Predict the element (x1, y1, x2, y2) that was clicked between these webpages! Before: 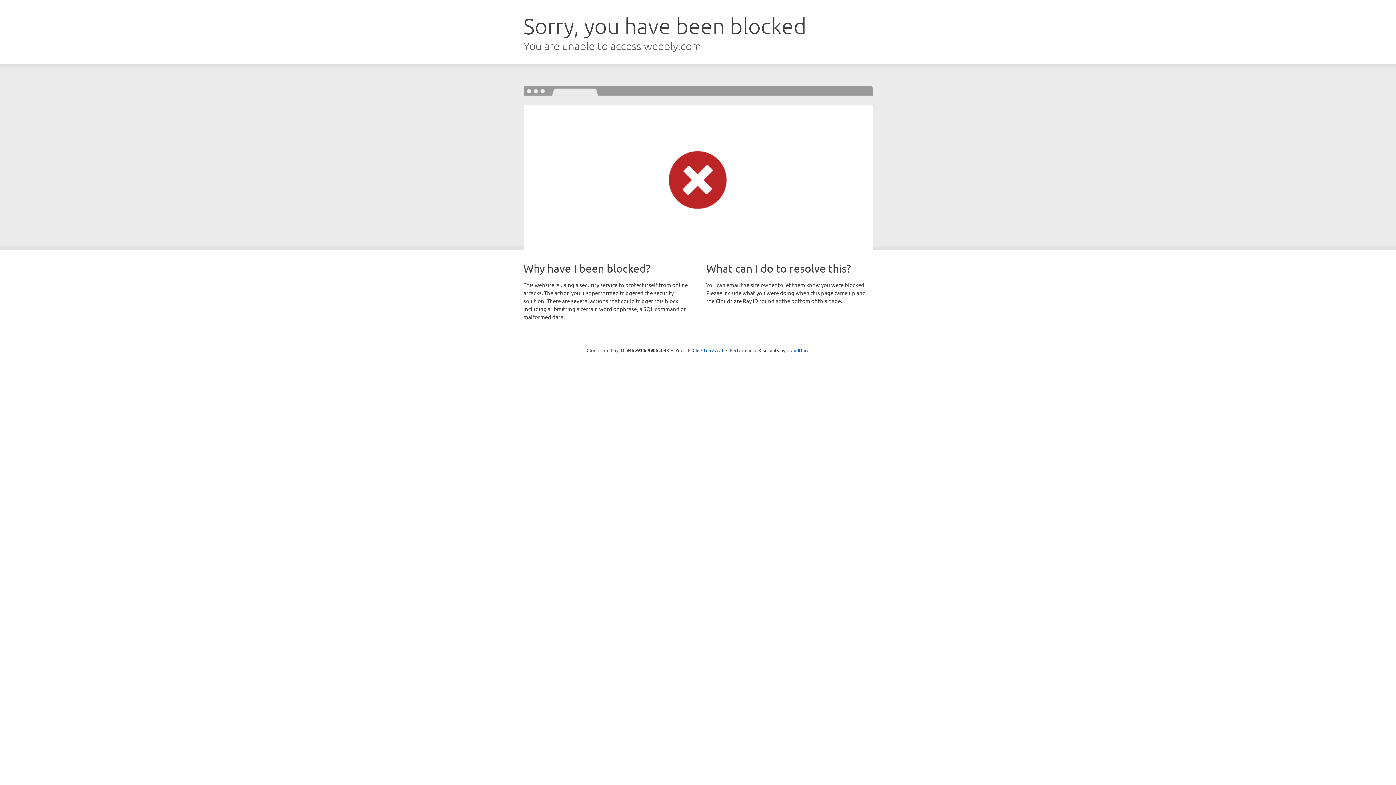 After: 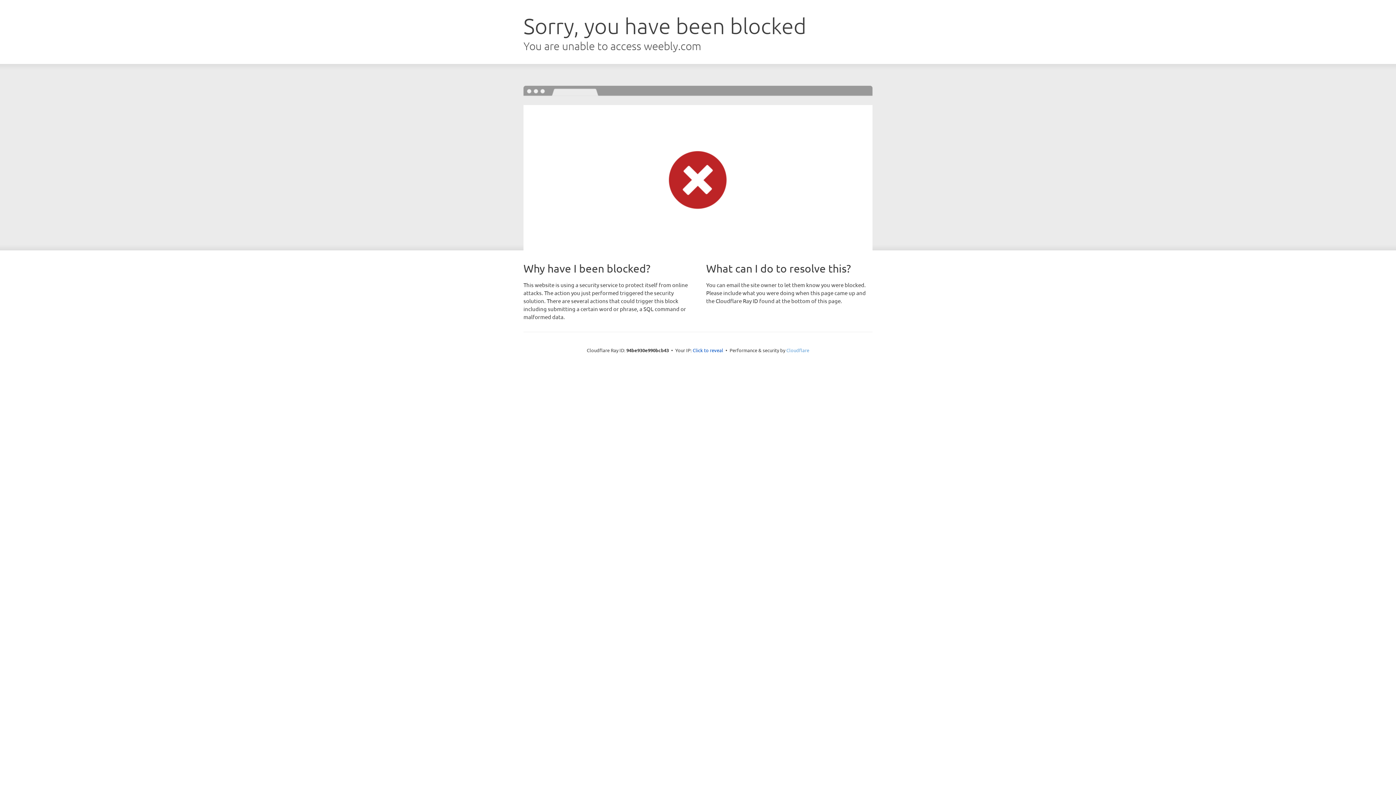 Action: label: Cloudflare bbox: (786, 347, 809, 353)